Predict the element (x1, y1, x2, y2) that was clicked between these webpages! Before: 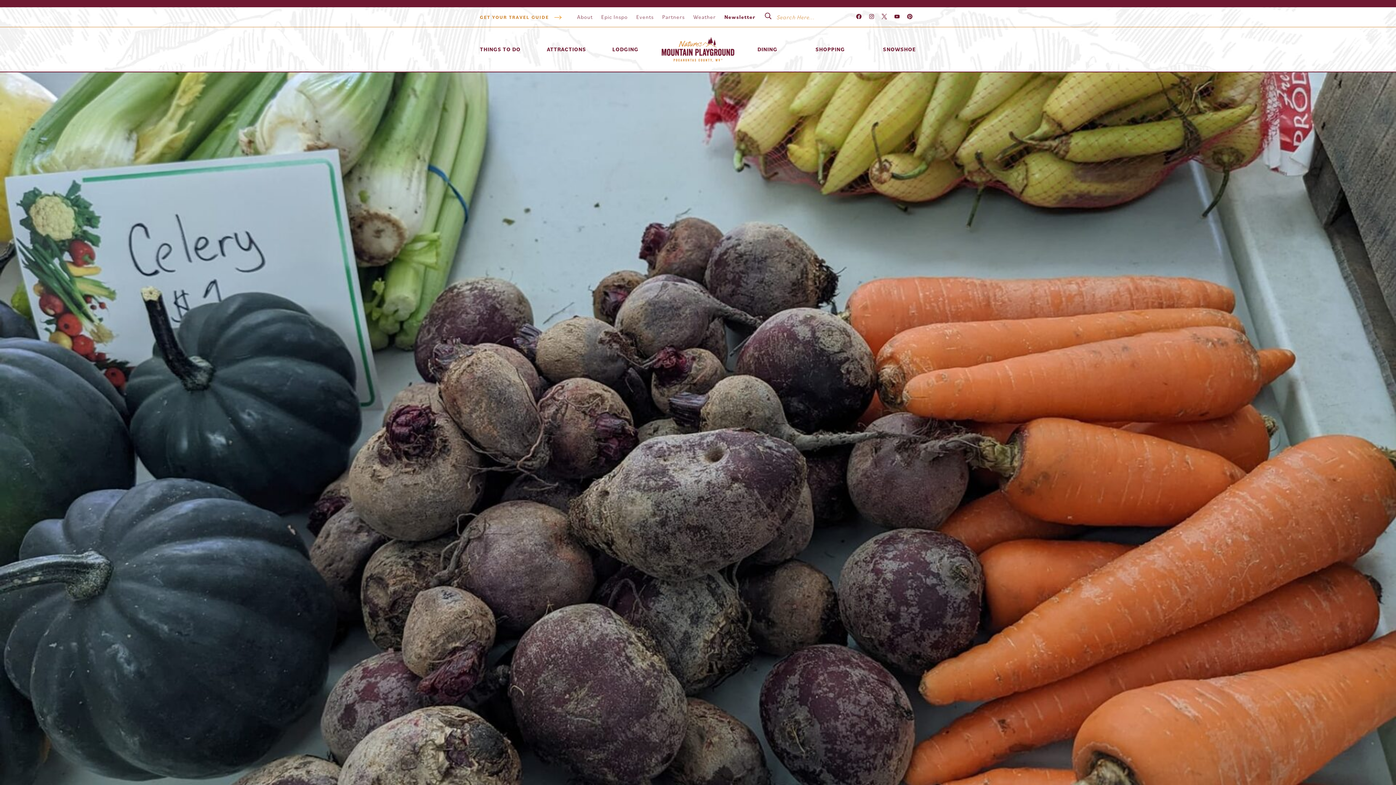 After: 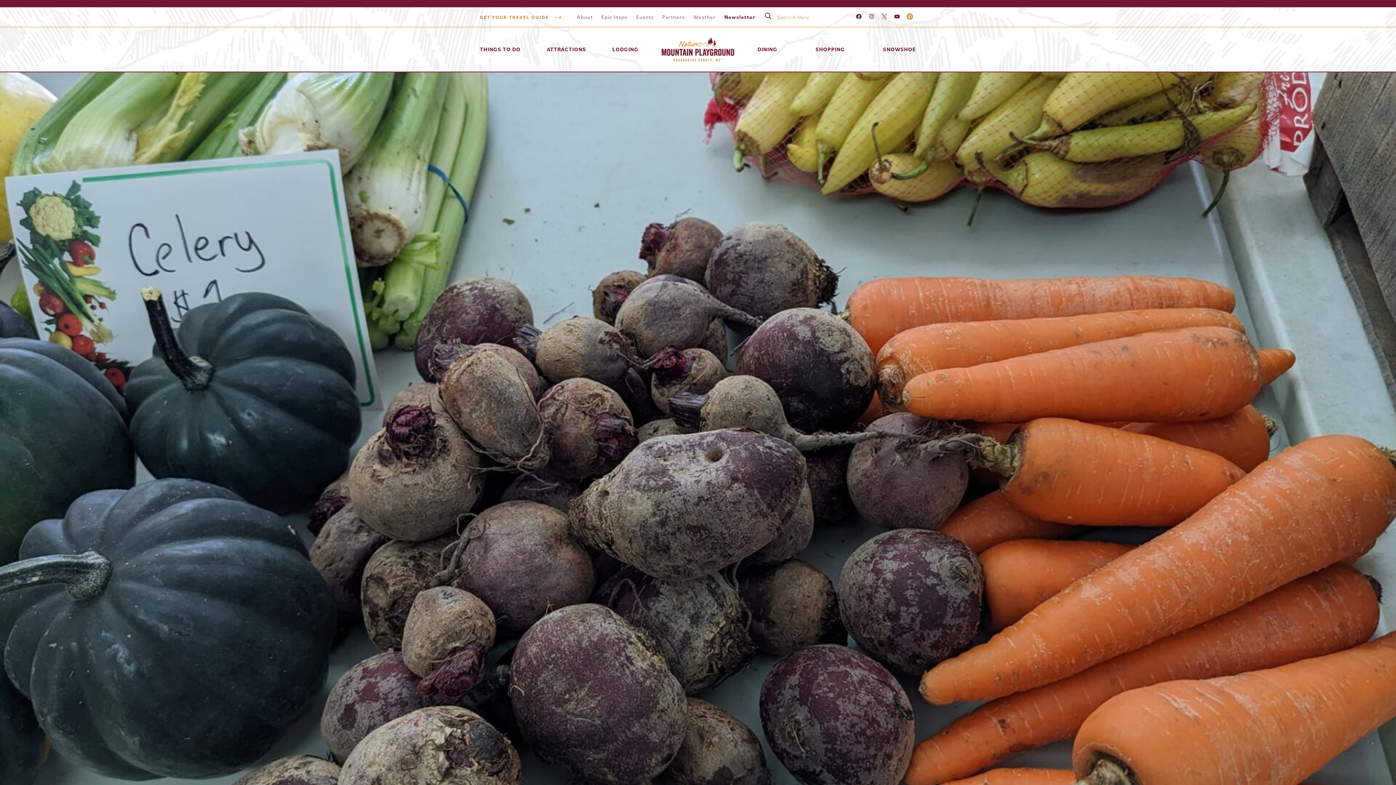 Action: bbox: (903, 12, 916, 21)